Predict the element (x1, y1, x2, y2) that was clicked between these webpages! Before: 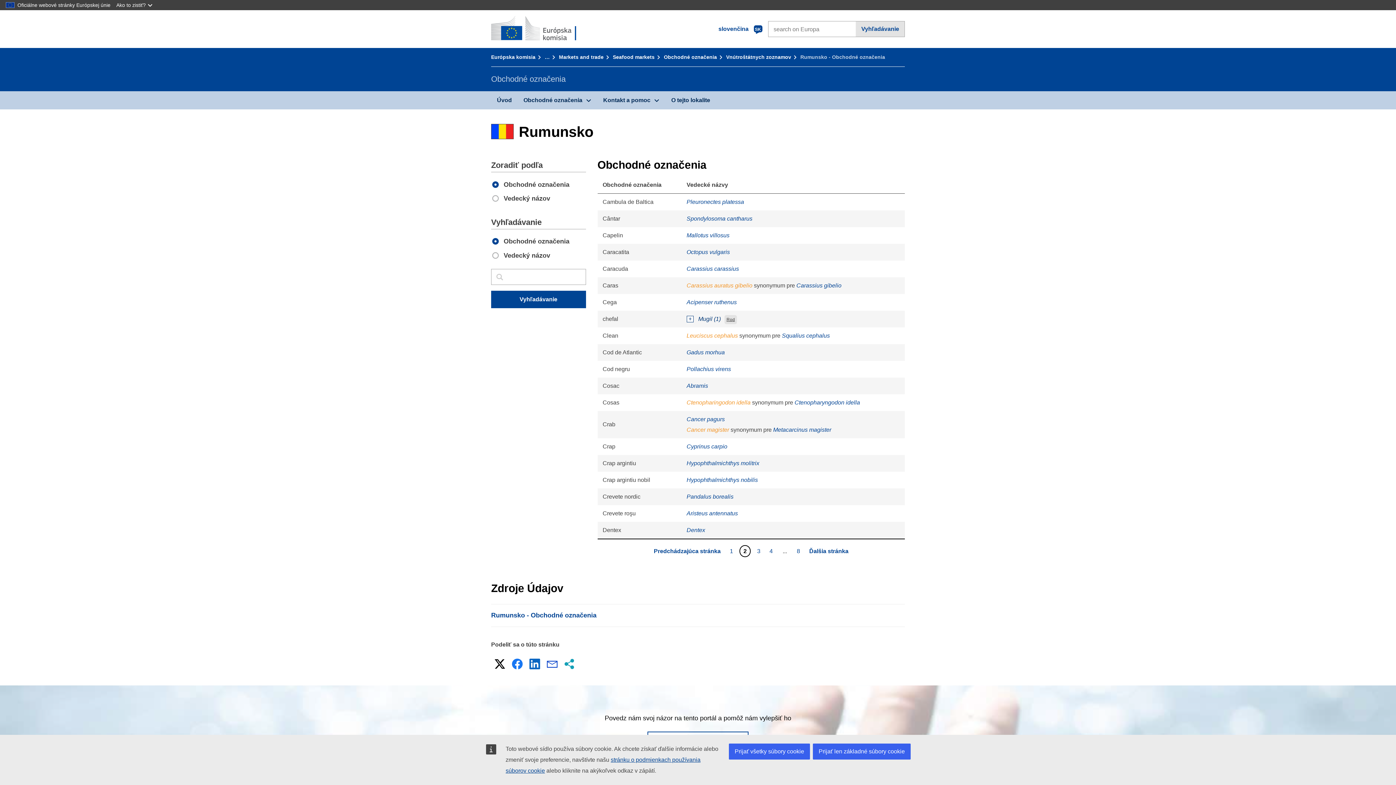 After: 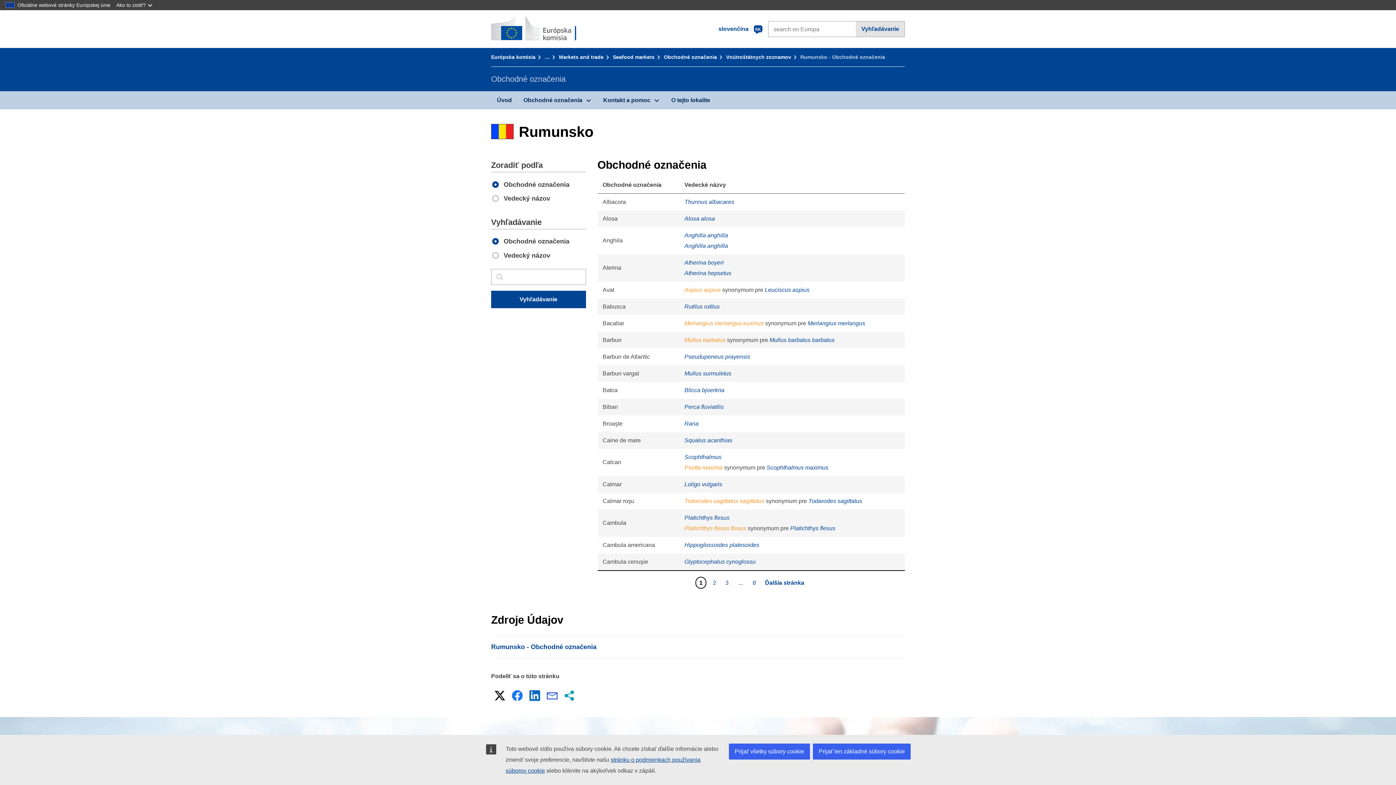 Action: label: Predchádzajúca stránka bbox: (652, 546, 722, 556)